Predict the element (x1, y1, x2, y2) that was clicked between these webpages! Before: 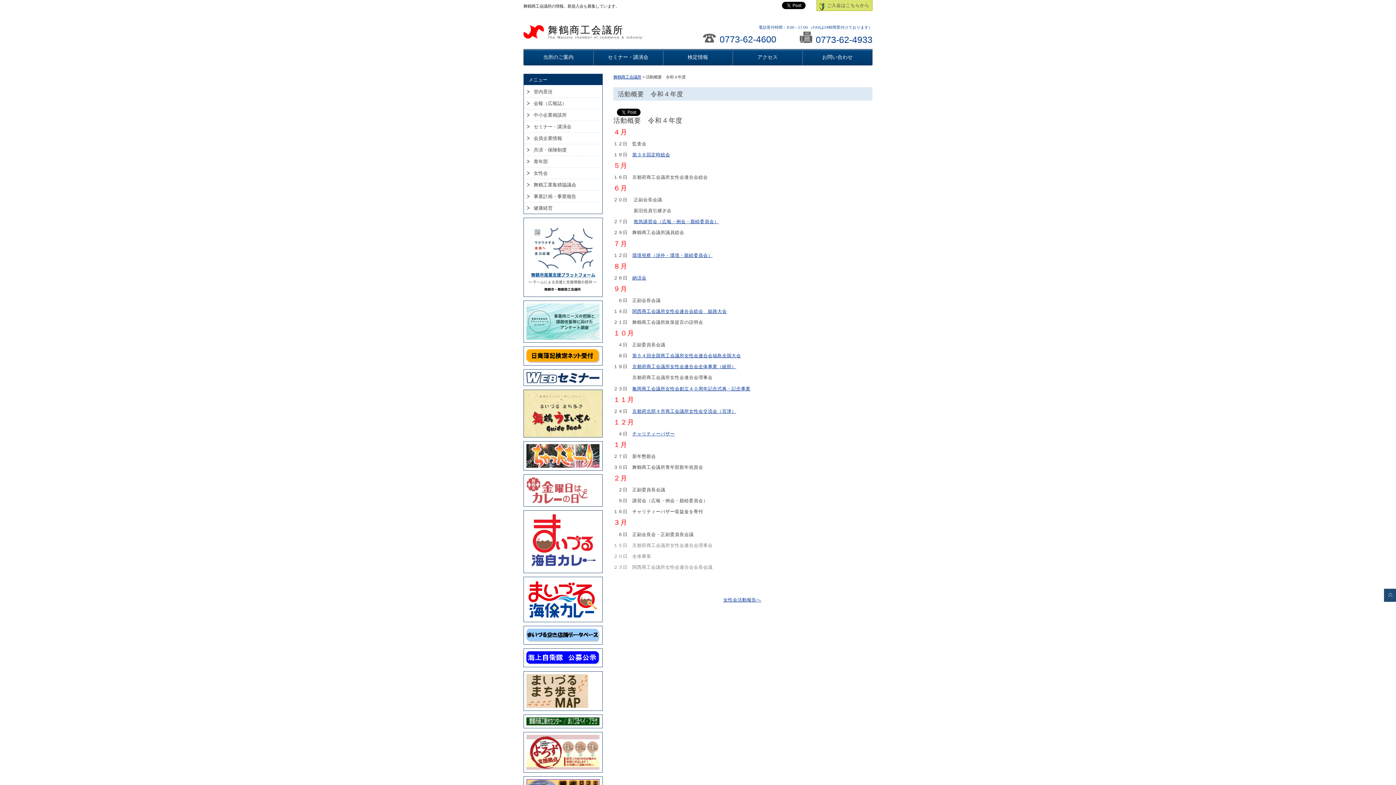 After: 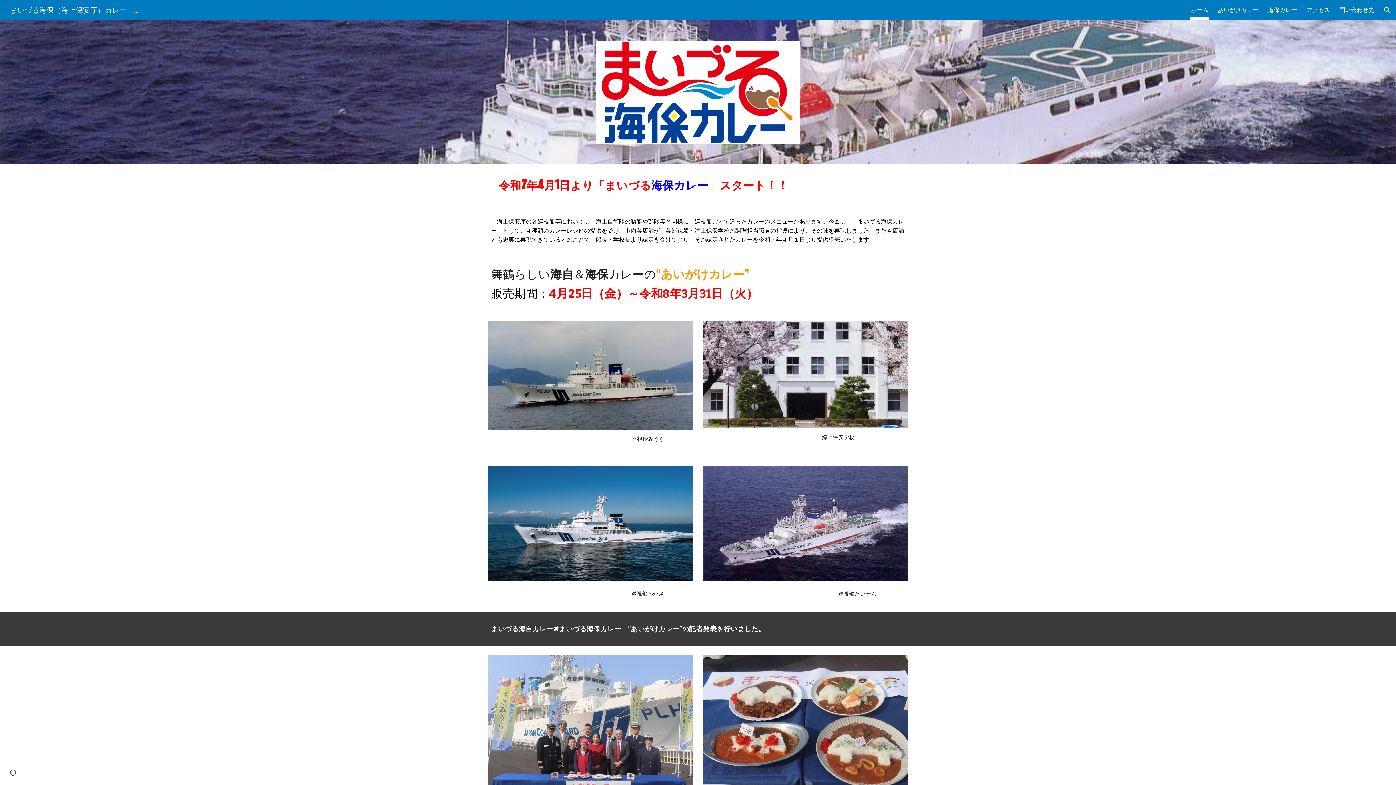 Action: bbox: (524, 578, 602, 584)